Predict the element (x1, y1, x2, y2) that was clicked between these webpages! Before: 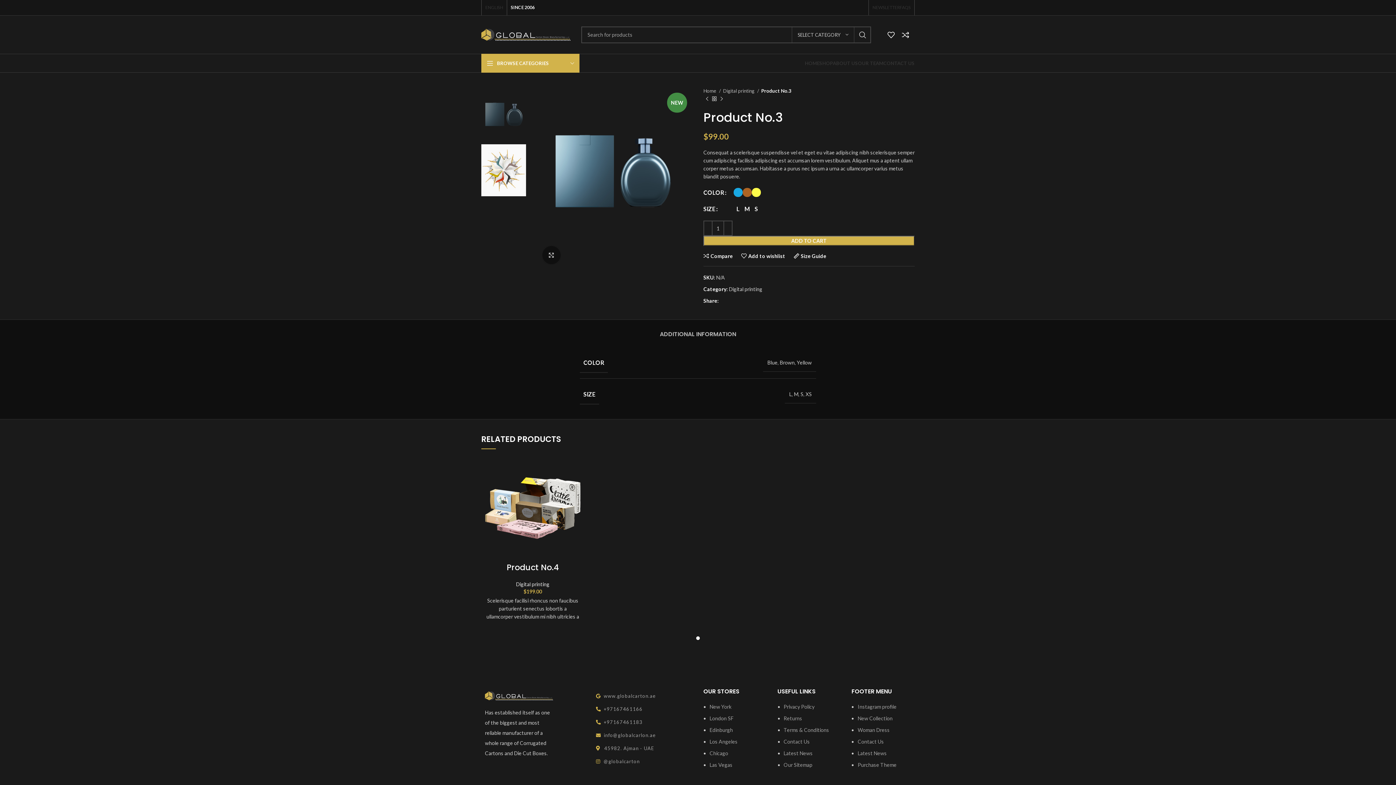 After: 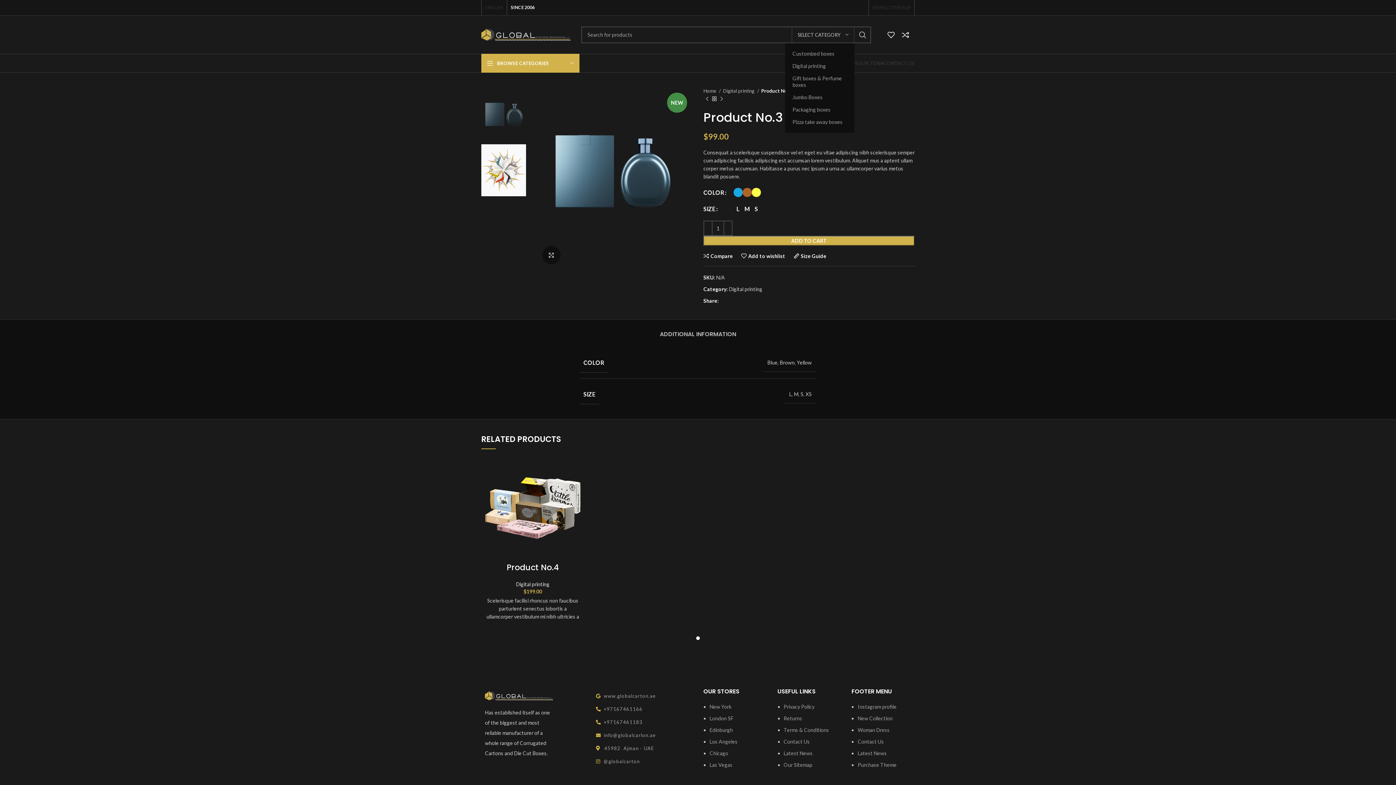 Action: bbox: (792, 27, 854, 42) label: SELECT CATEGORY